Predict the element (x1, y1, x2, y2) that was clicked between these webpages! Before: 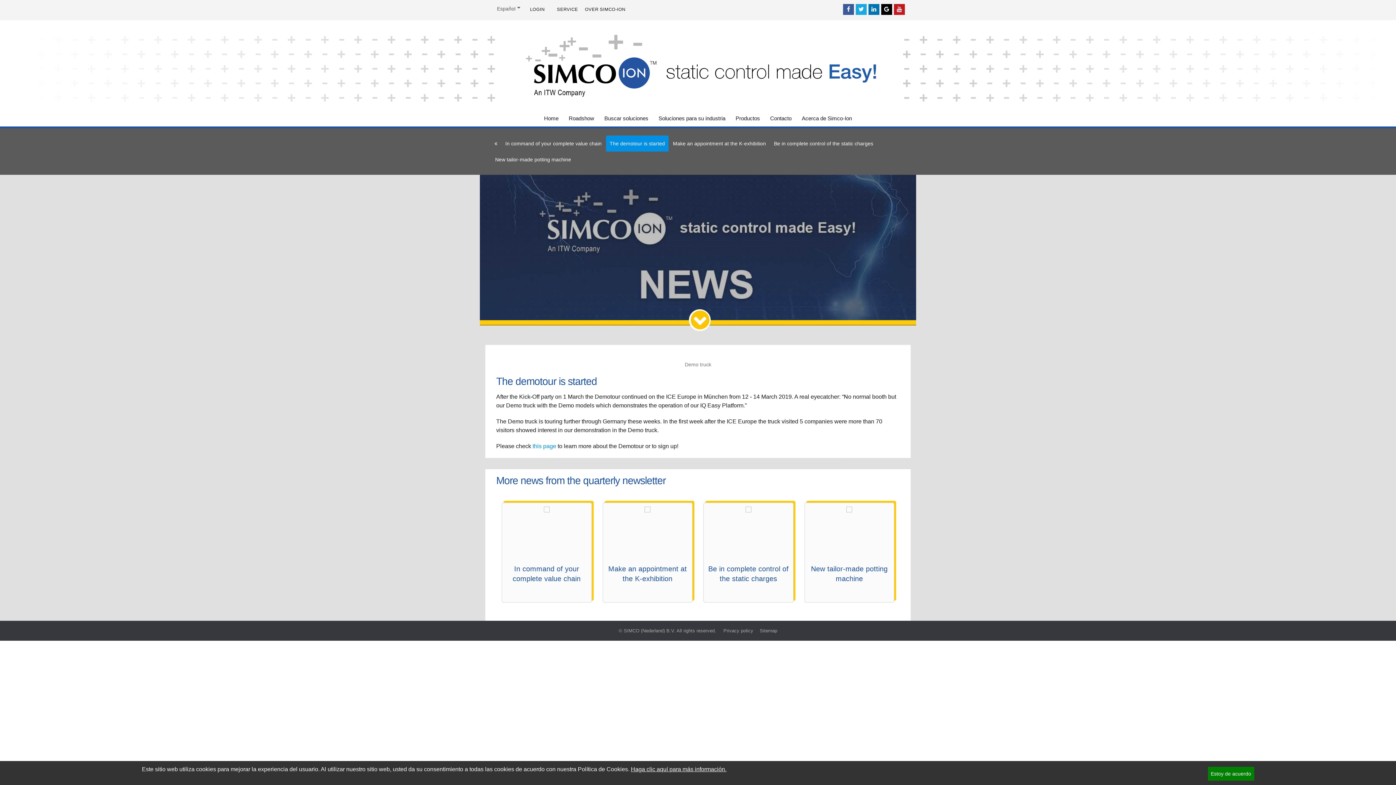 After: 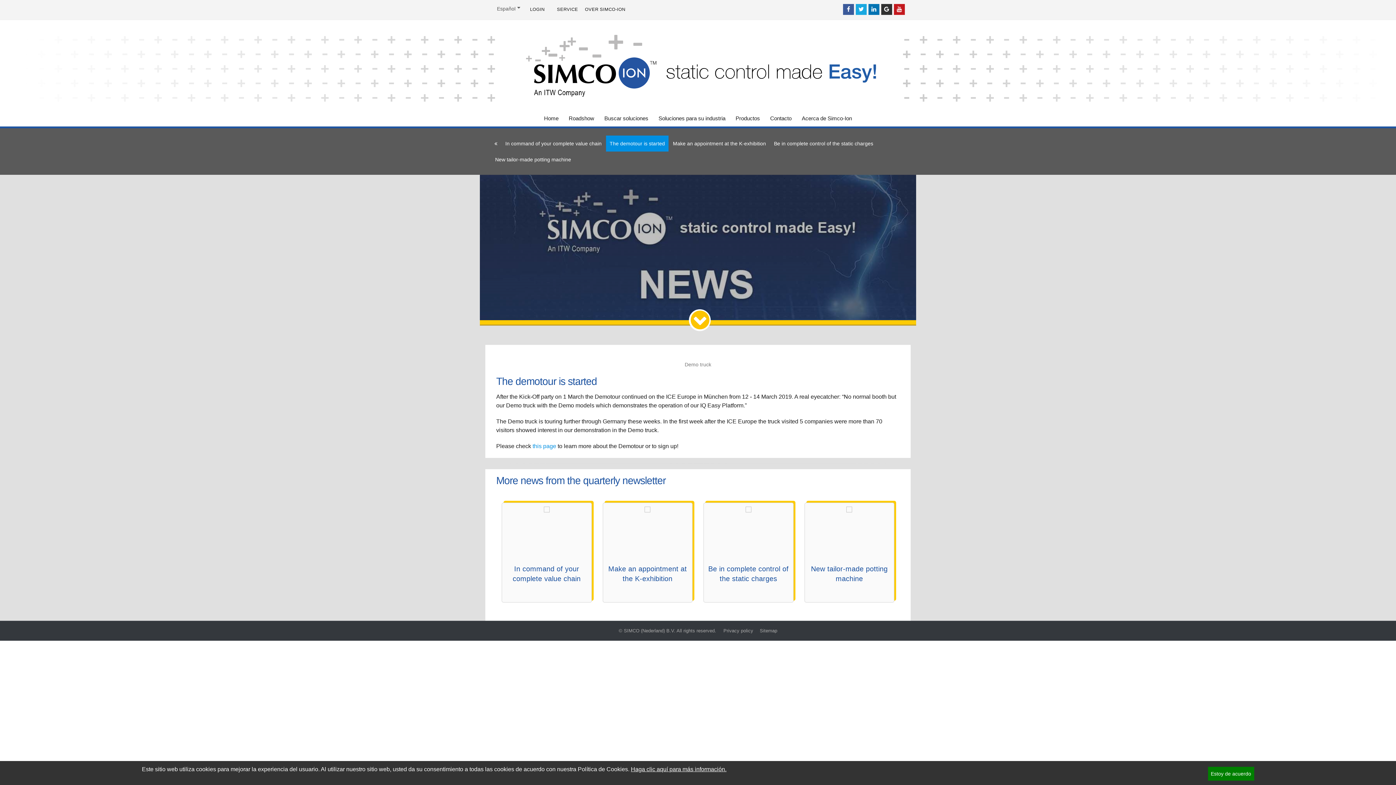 Action: bbox: (881, 4, 892, 14)